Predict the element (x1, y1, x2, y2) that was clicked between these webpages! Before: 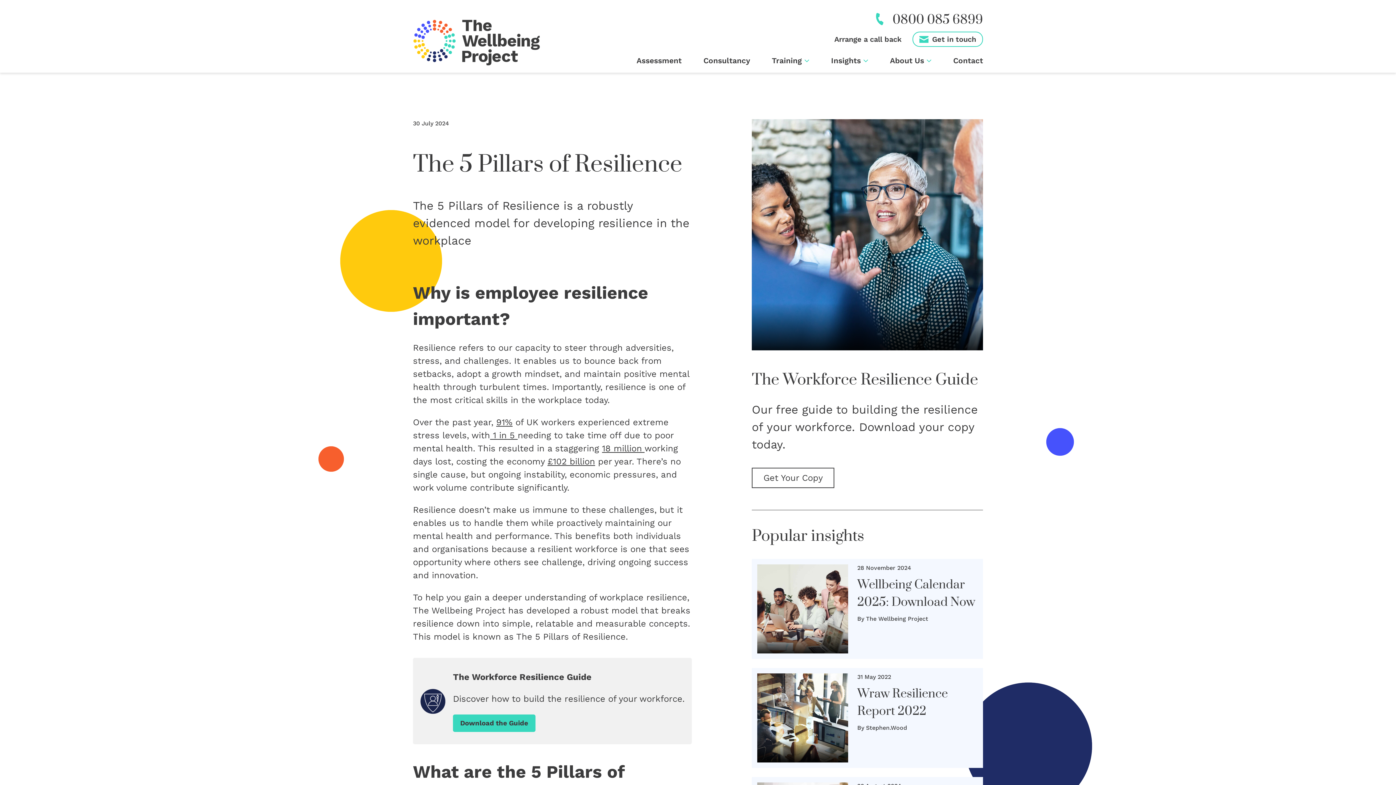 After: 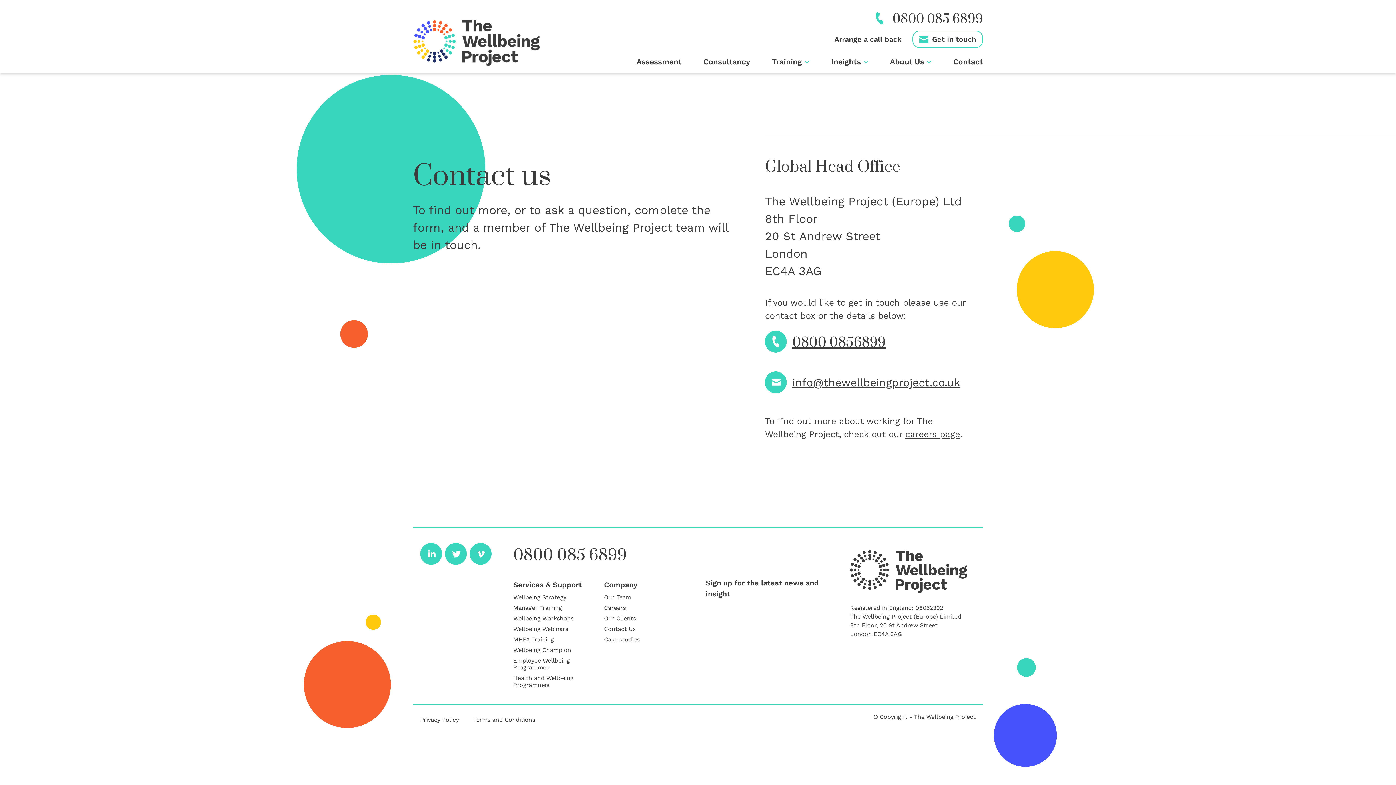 Action: label: Contact bbox: (953, 56, 983, 65)